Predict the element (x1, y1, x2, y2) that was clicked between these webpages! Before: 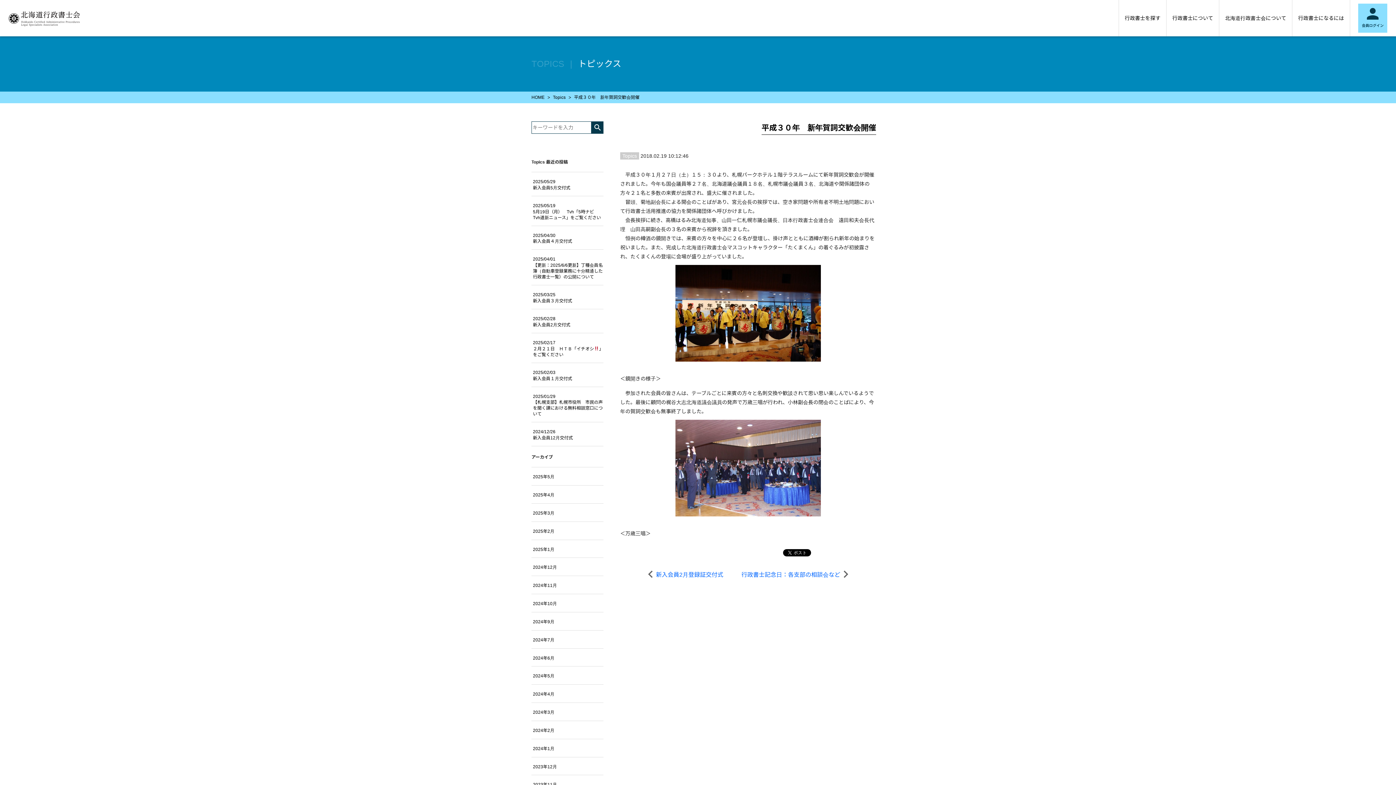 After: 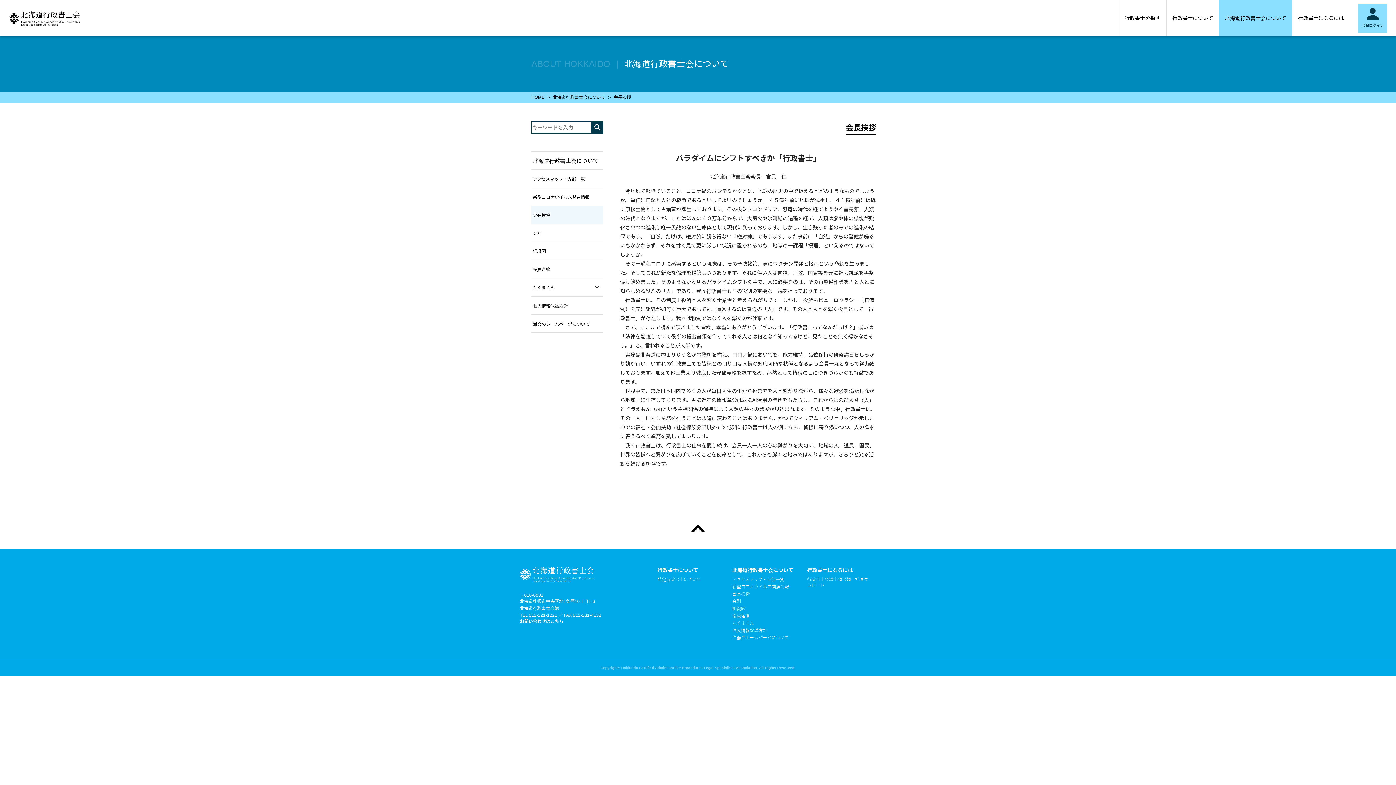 Action: bbox: (1219, 0, 1292, 36) label: 北海道行政書士会について